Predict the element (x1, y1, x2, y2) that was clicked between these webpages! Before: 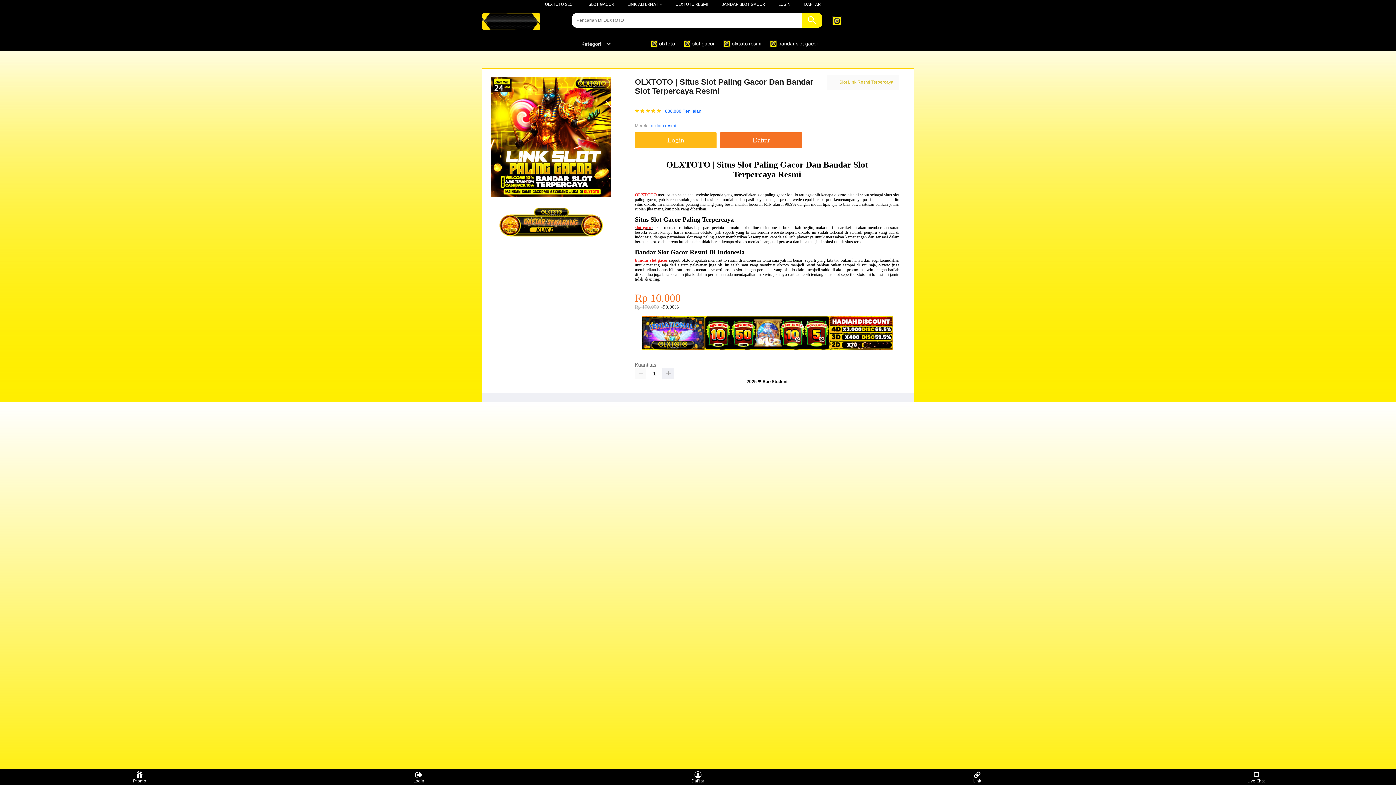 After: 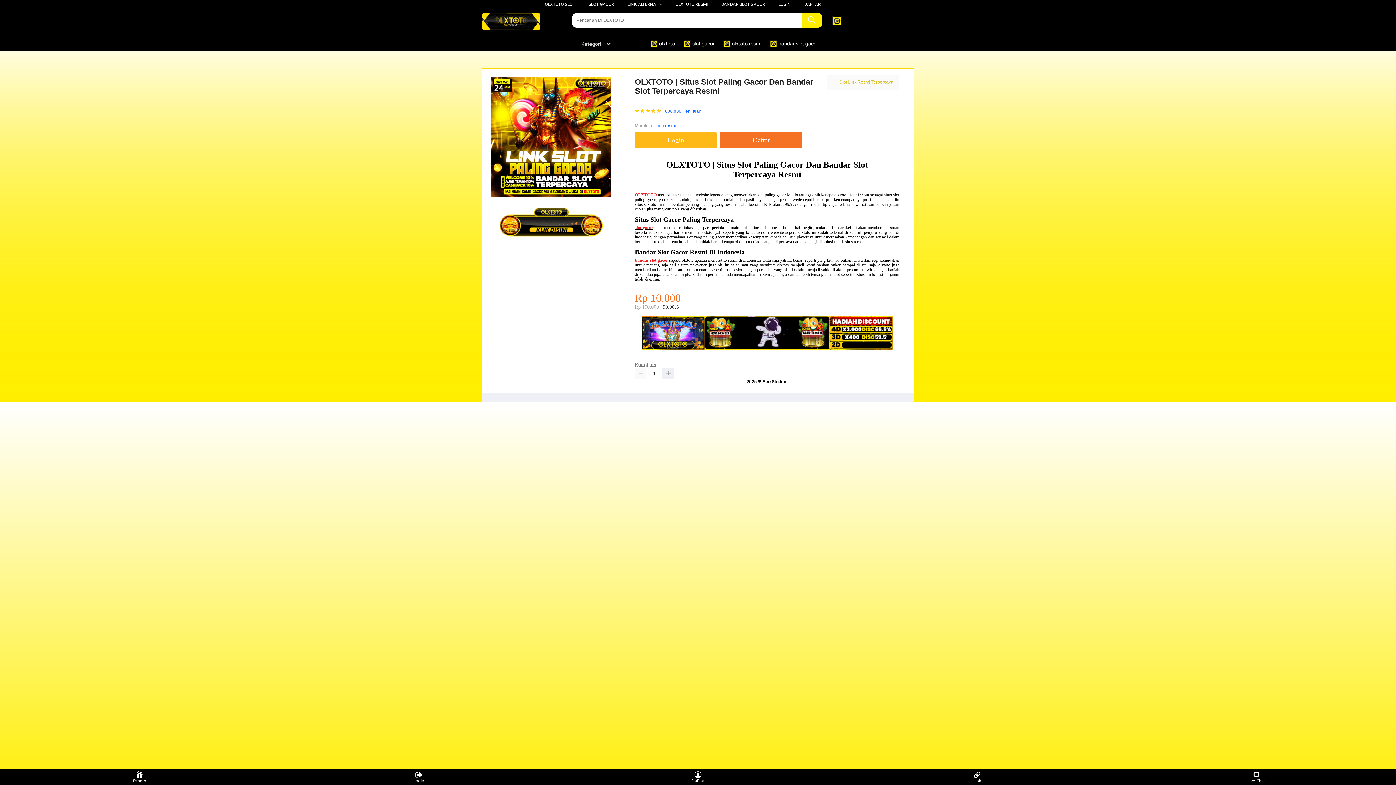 Action: label: SLOT GACOR bbox: (588, 1, 614, 6)